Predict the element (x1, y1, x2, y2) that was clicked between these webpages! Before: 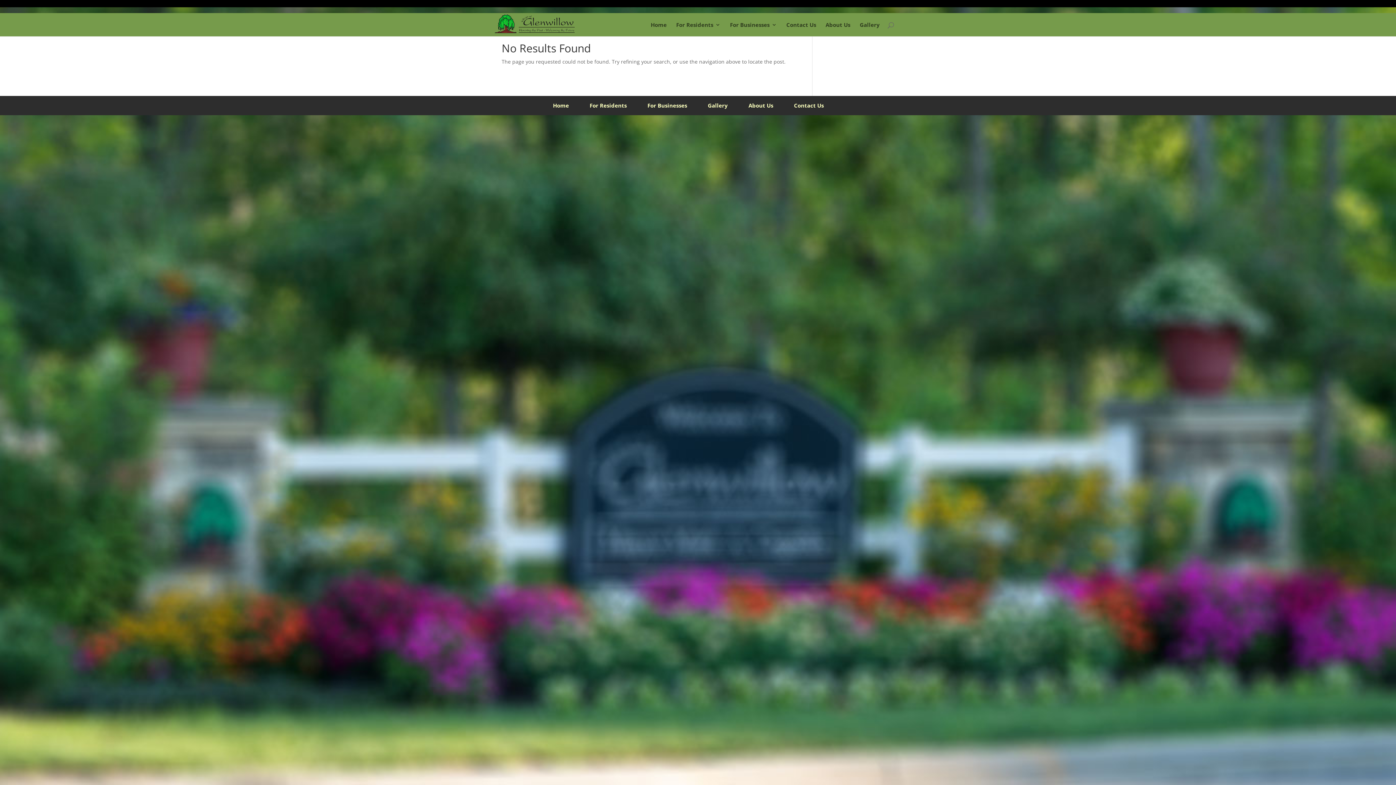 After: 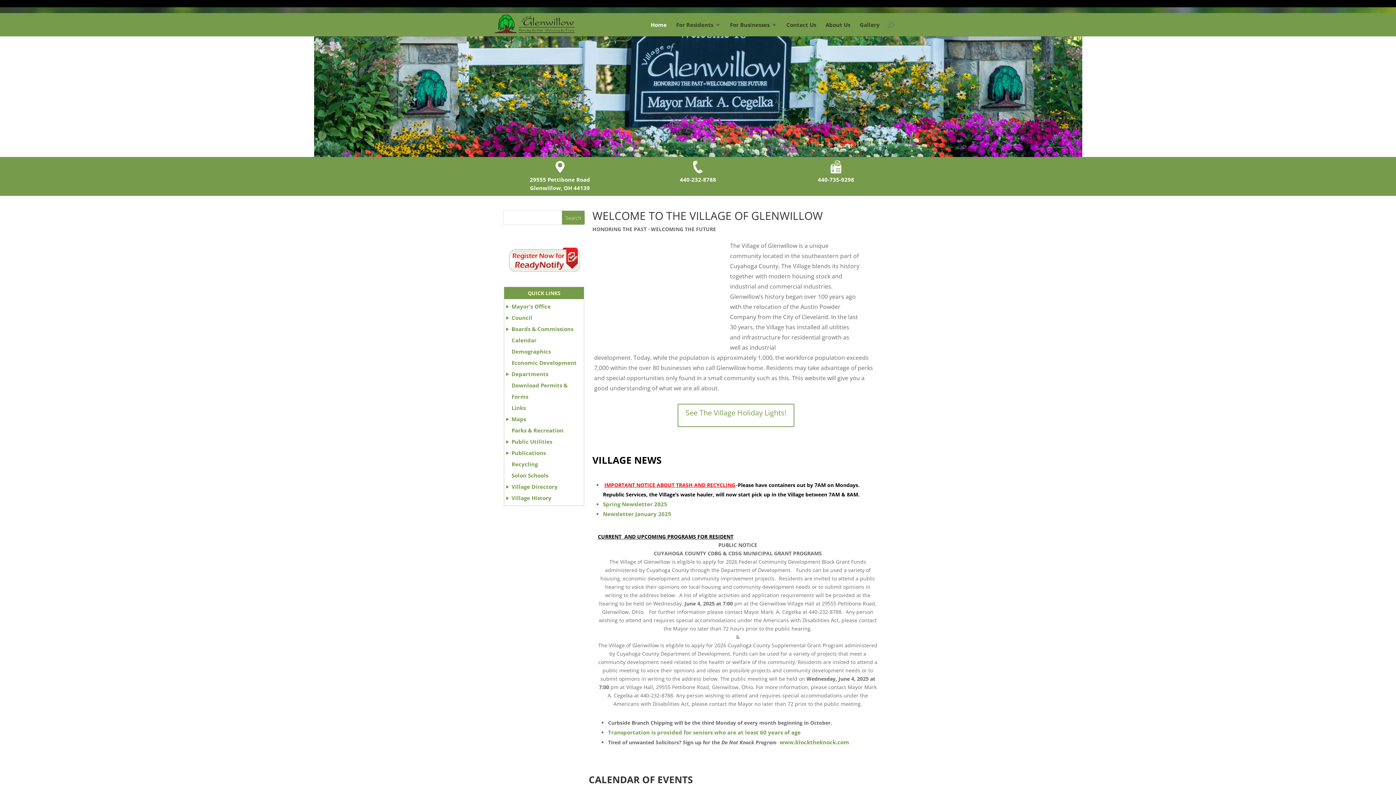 Action: bbox: (491, 19, 574, 32)